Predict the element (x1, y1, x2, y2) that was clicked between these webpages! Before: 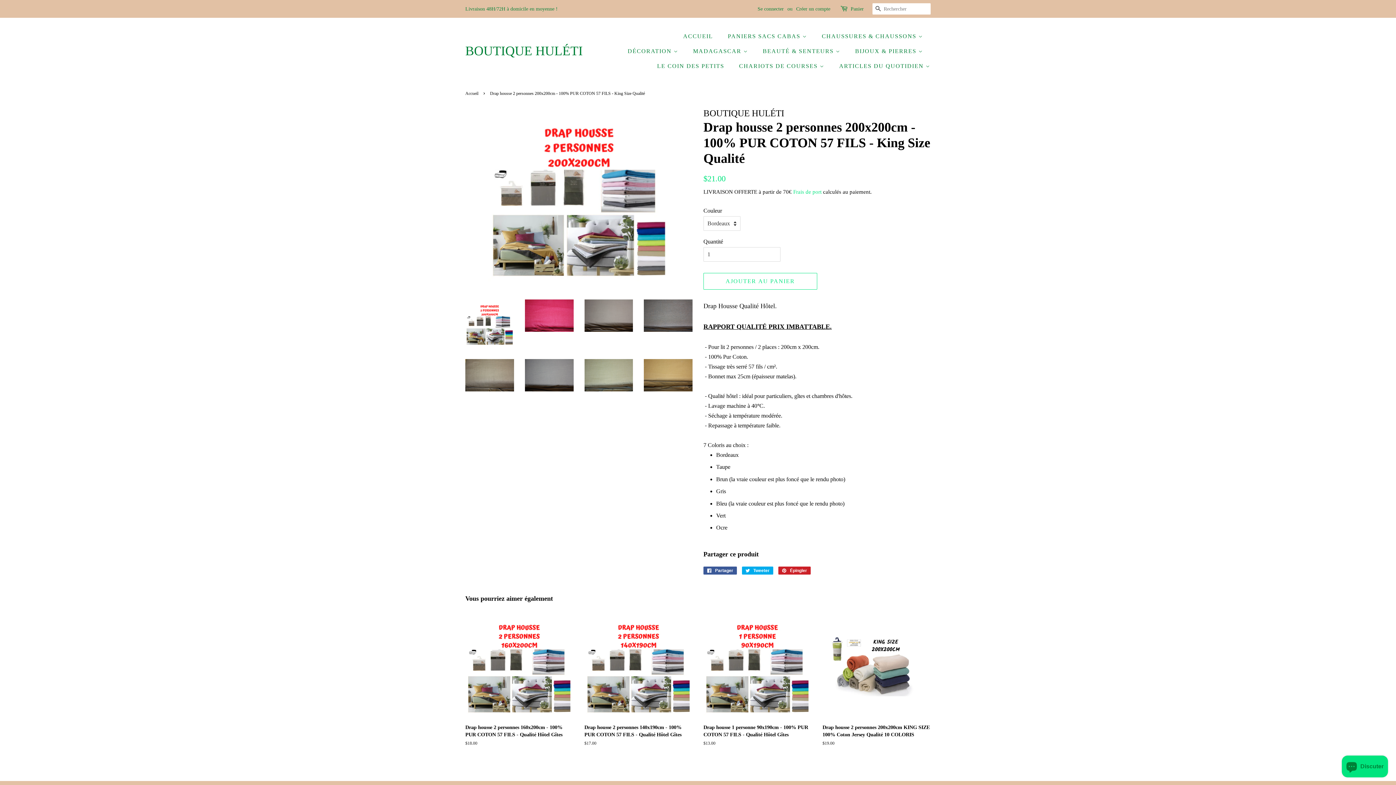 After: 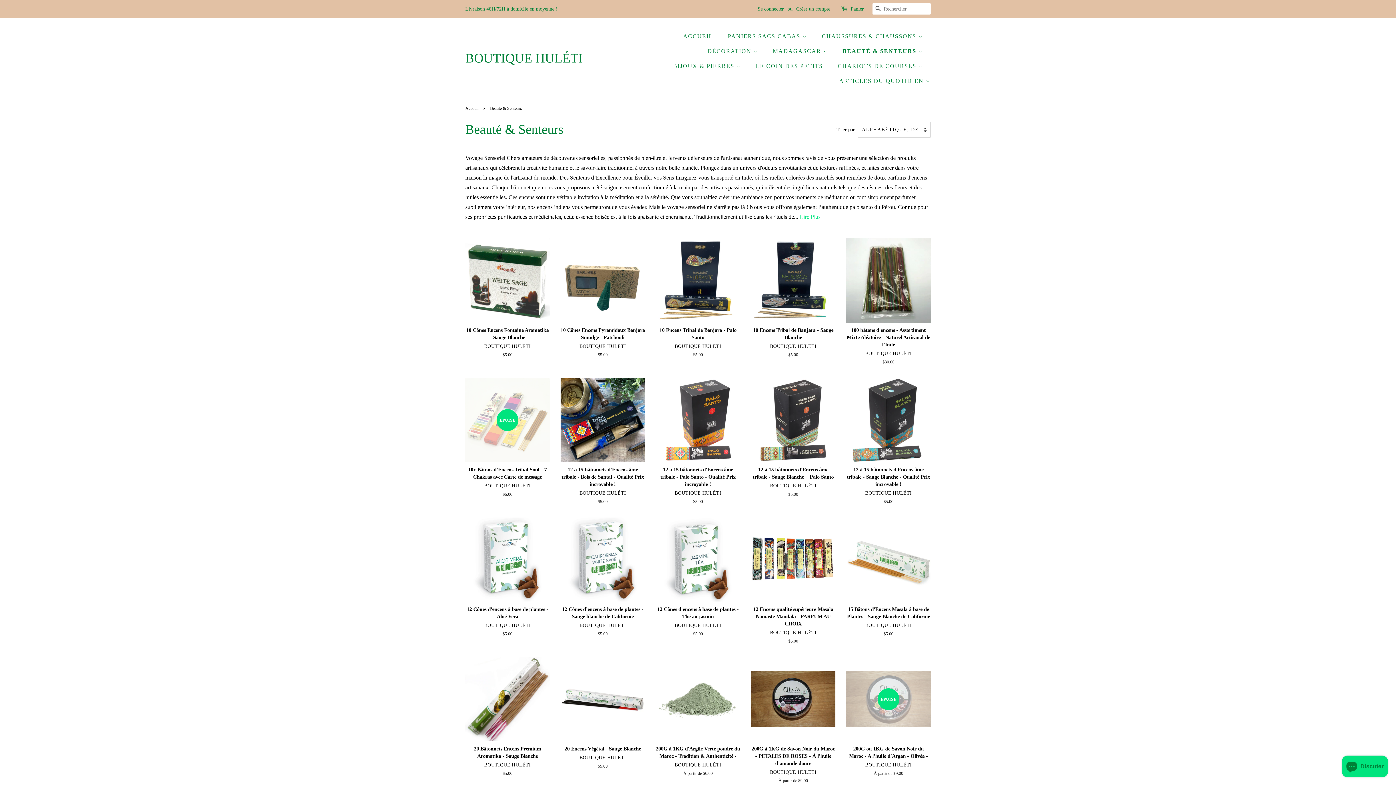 Action: bbox: (757, 43, 847, 58) label: BEAUTÉ & SENTEURS 